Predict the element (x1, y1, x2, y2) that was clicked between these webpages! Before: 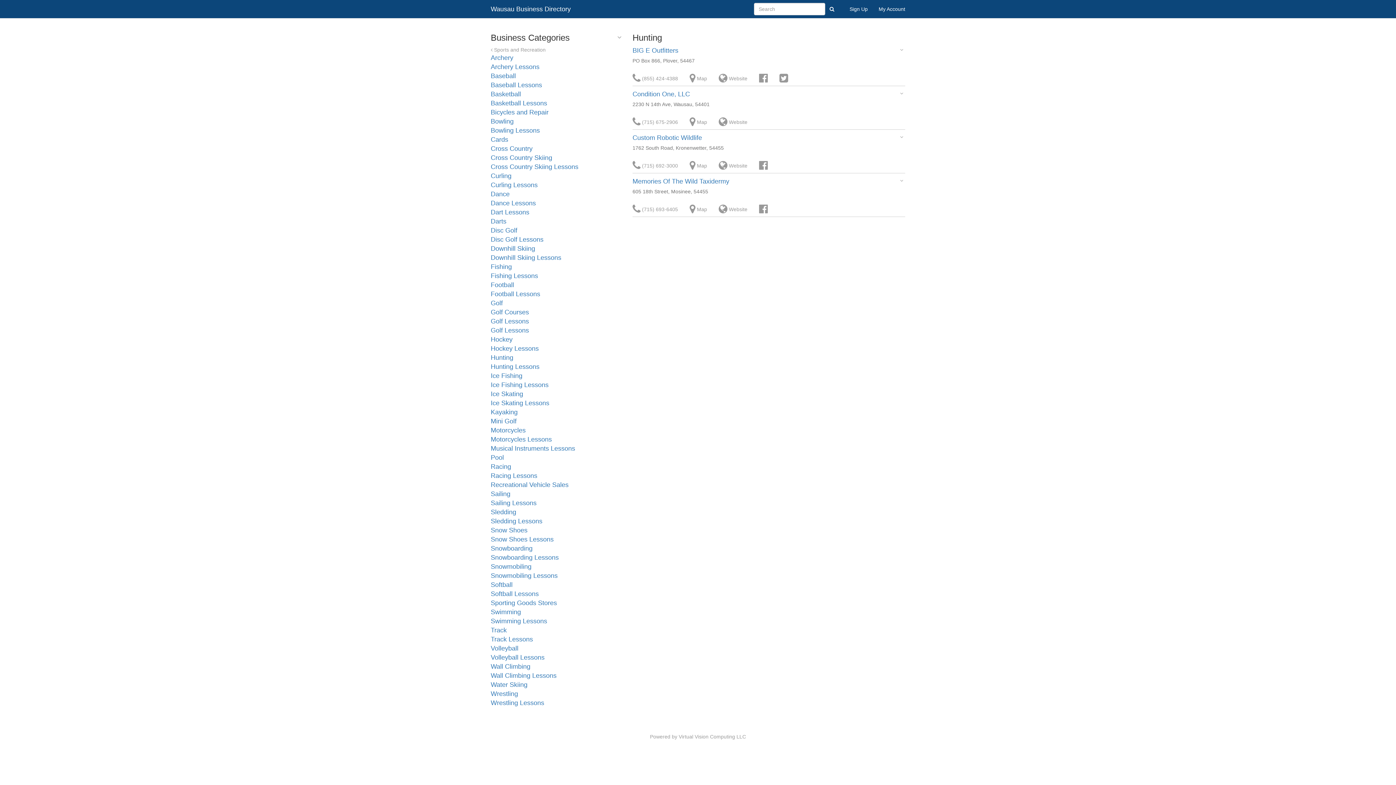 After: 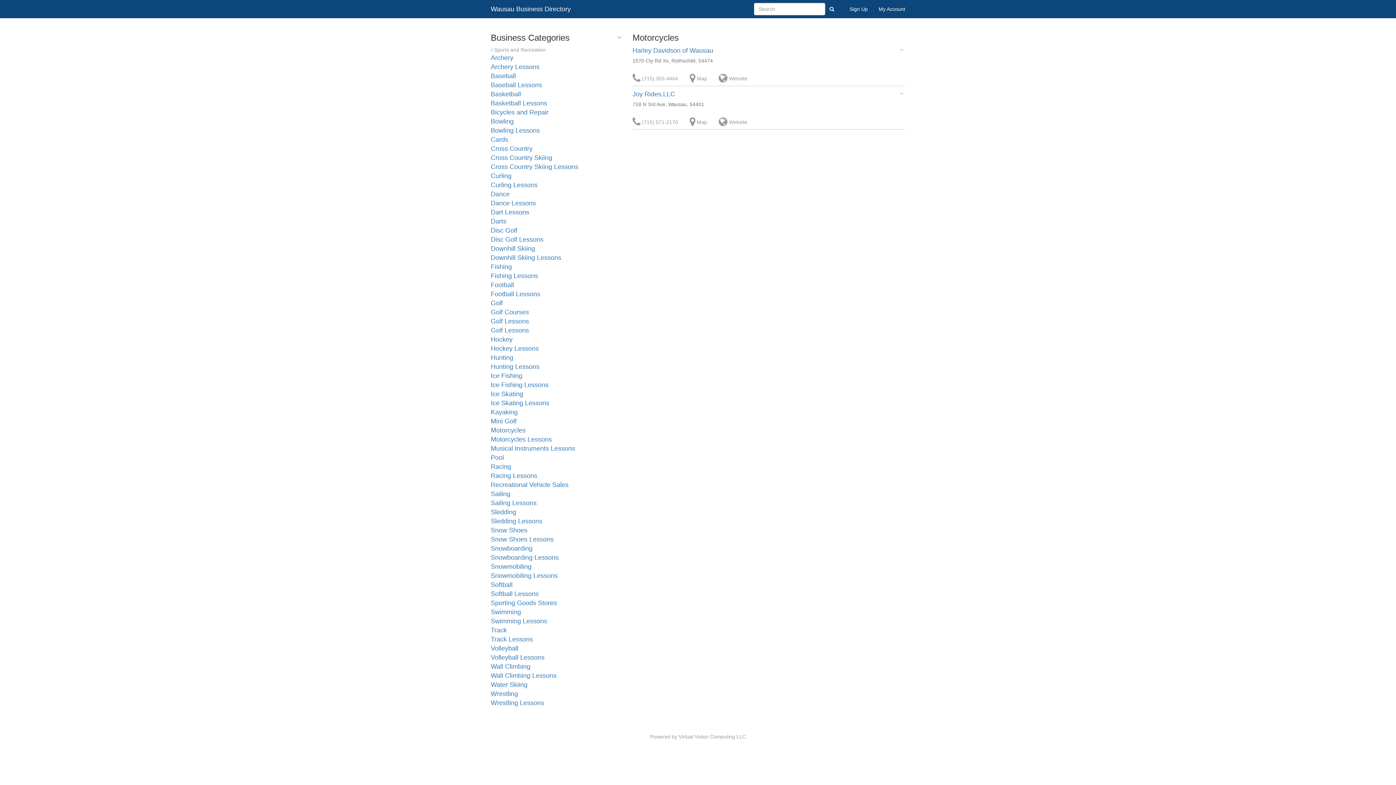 Action: bbox: (490, 426, 525, 434) label: Motorcycles